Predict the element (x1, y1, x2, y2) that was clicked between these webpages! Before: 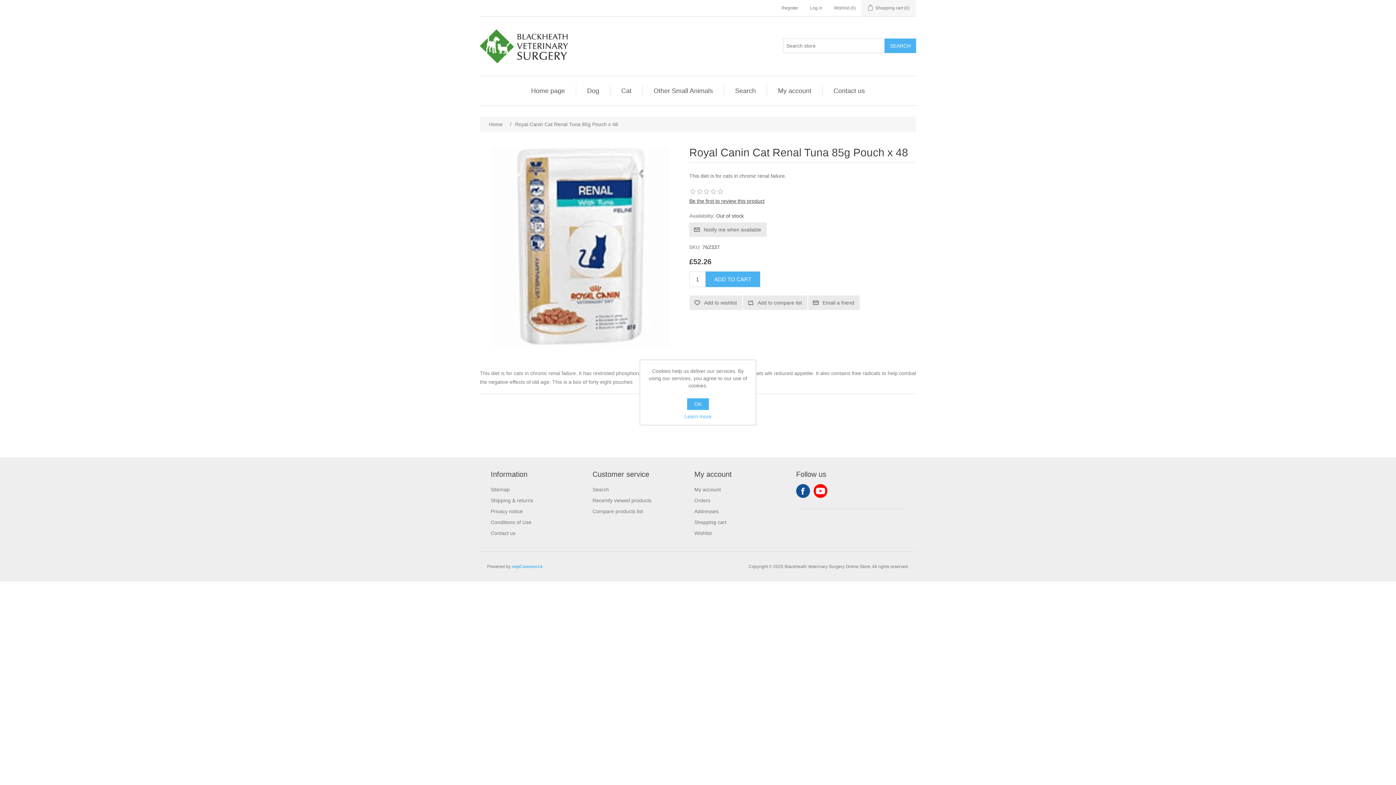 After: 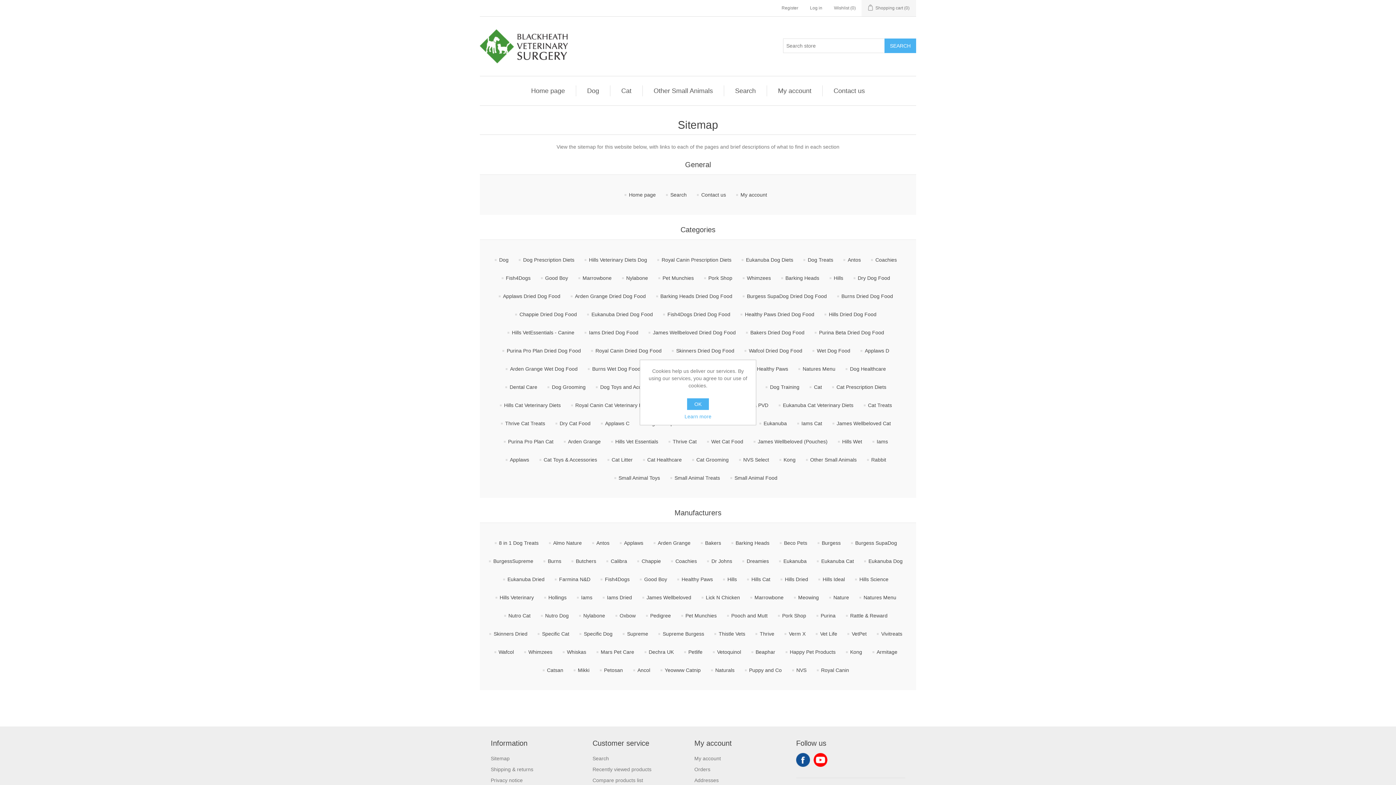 Action: bbox: (490, 486, 509, 492) label: Sitemap